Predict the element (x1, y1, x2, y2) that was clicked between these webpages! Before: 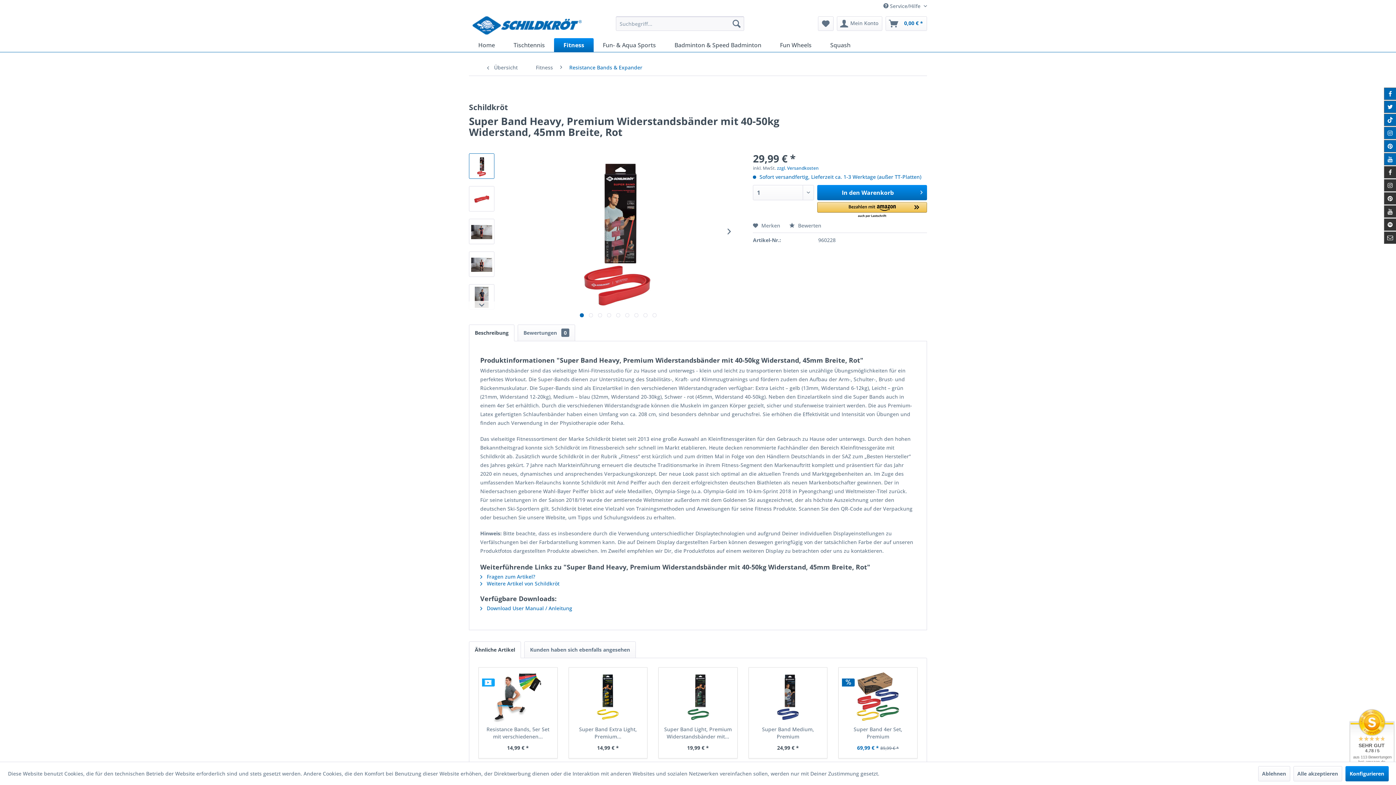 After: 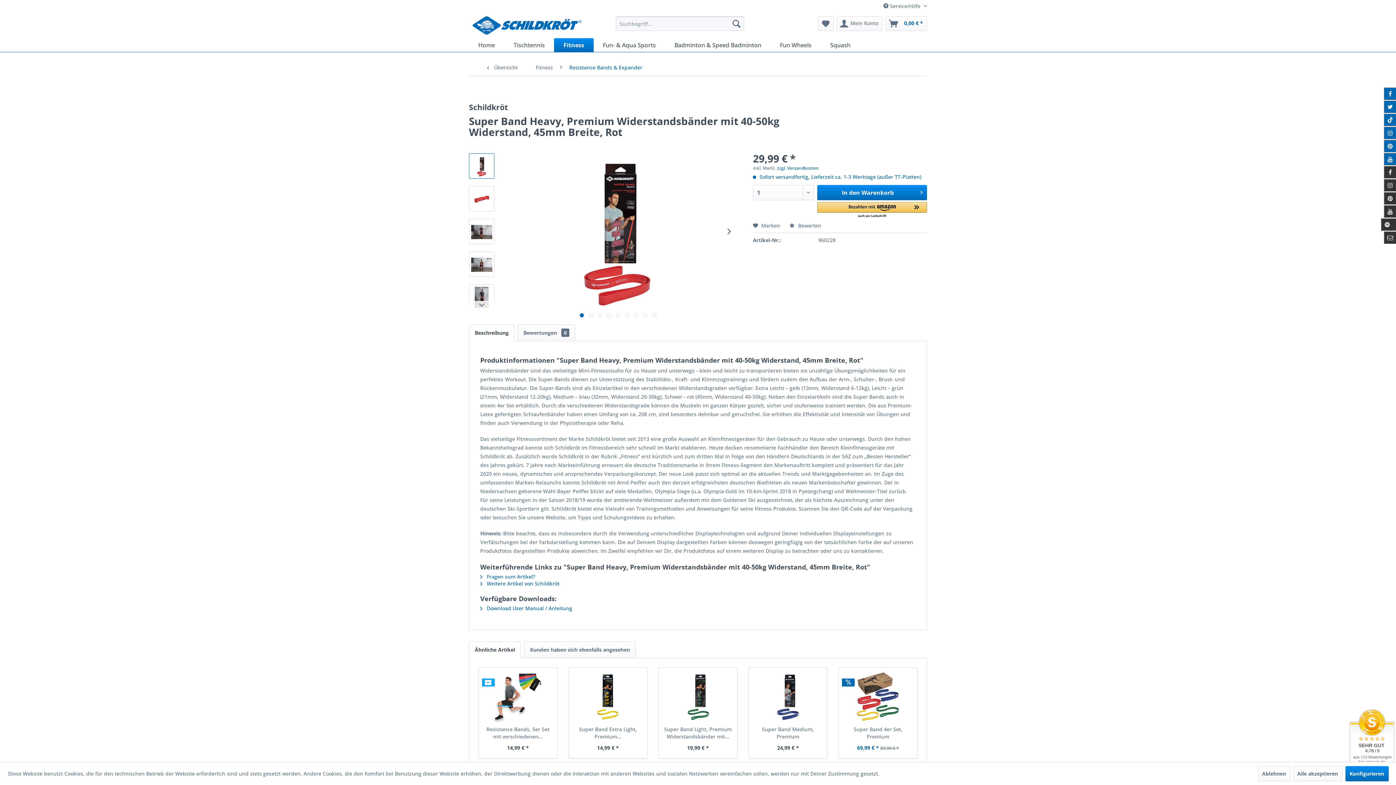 Action: bbox: (1384, 218, 1396, 230)